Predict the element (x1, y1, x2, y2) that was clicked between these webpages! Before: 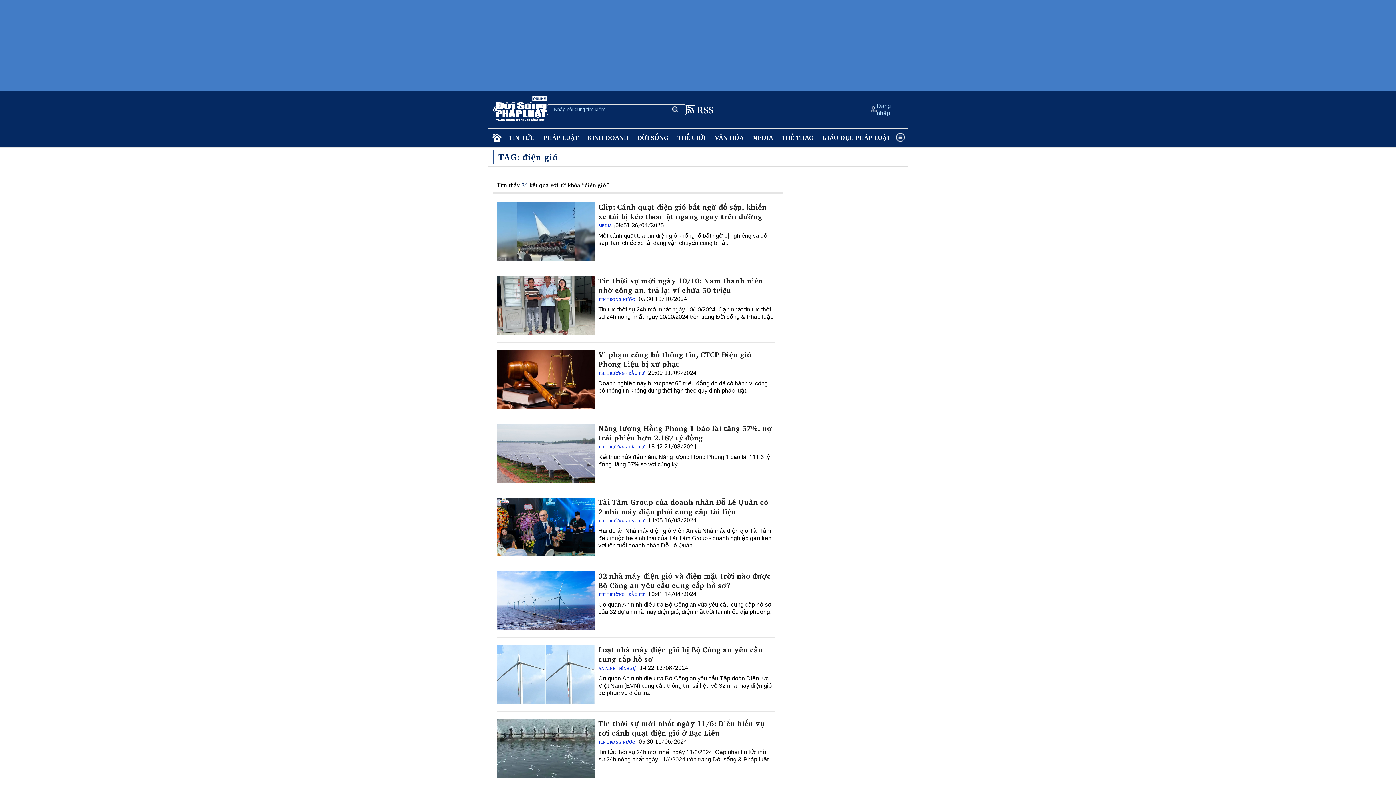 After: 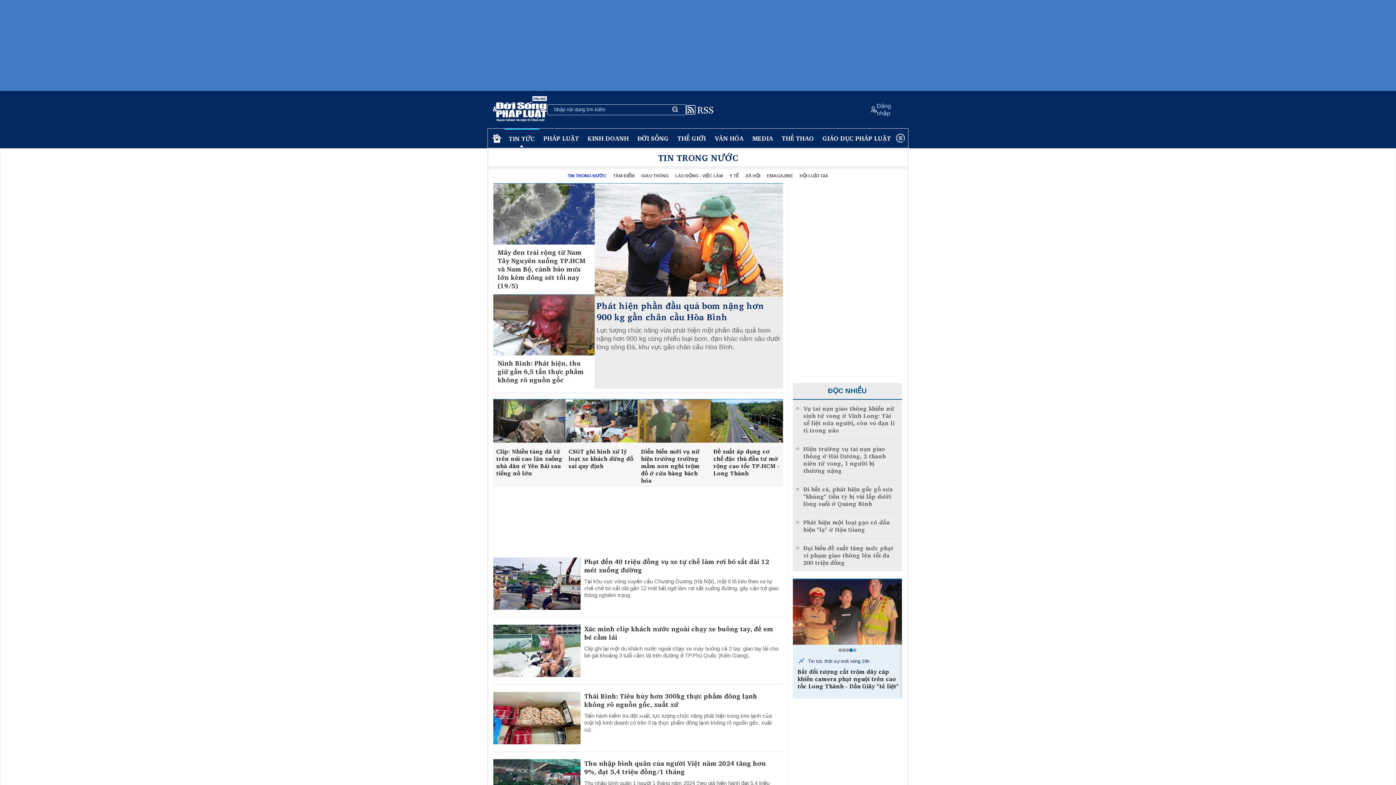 Action: label: TIN TRONG NƯỚC bbox: (598, 740, 638, 745)